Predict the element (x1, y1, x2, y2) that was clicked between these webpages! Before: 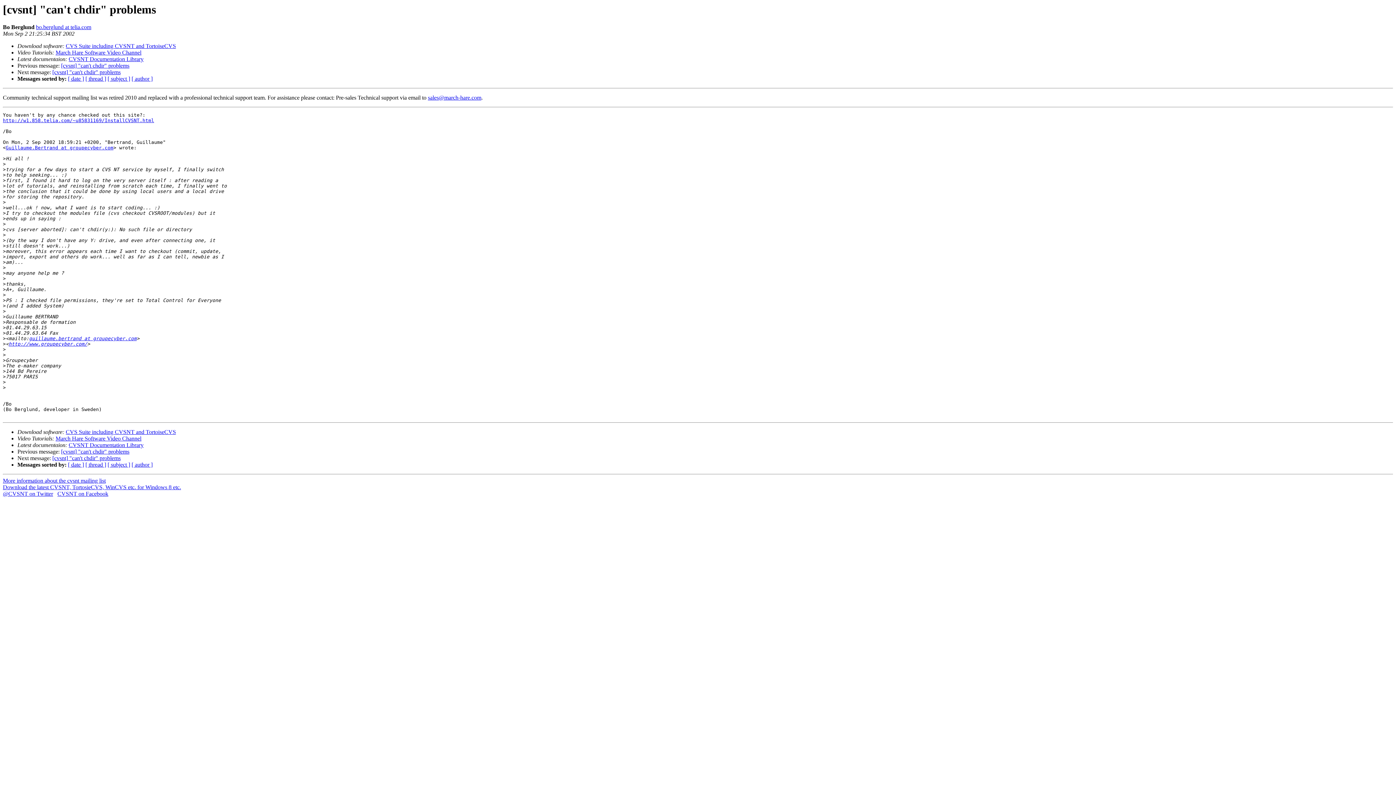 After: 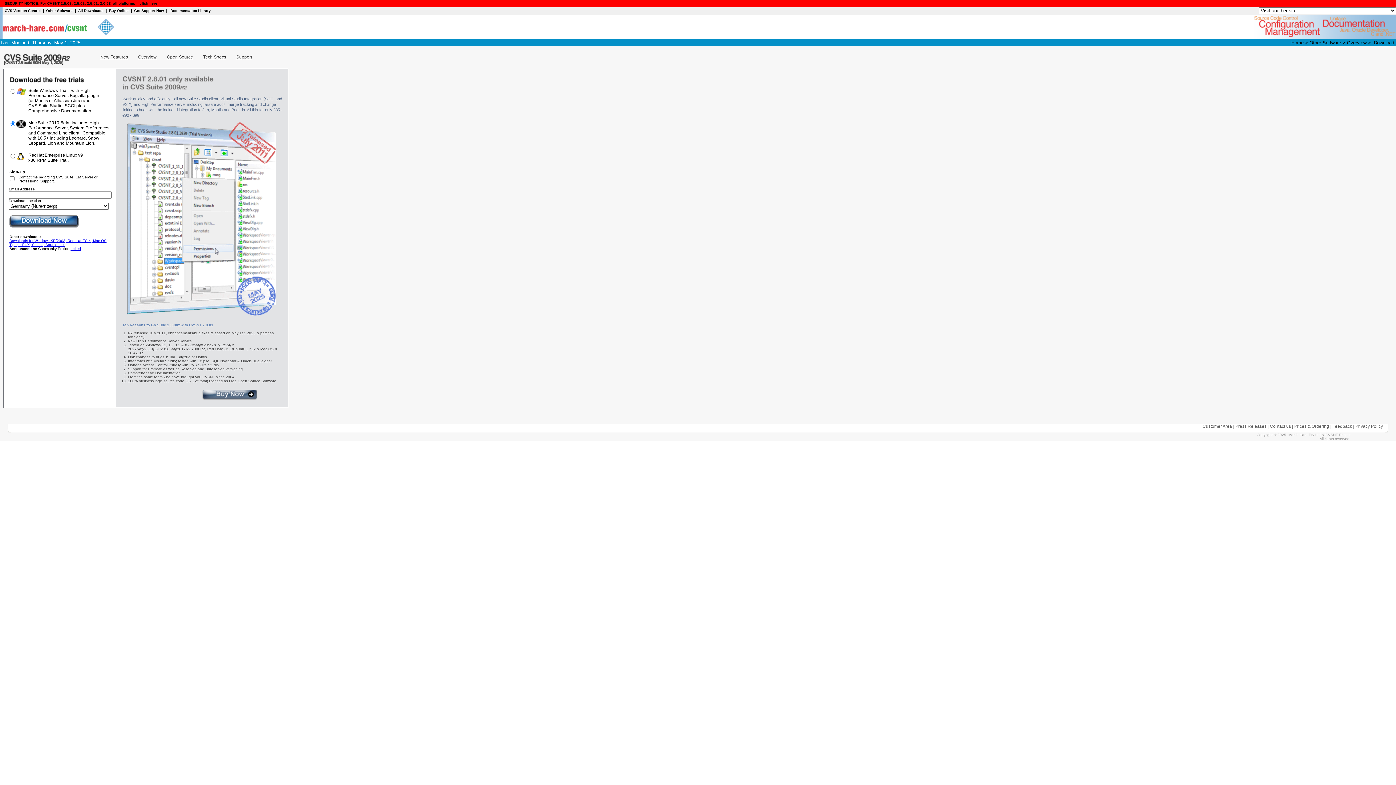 Action: bbox: (2, 484, 181, 490) label: Download the latest CVSNT, TortosieCVS, WinCVS etc. for Windows 8 etc.